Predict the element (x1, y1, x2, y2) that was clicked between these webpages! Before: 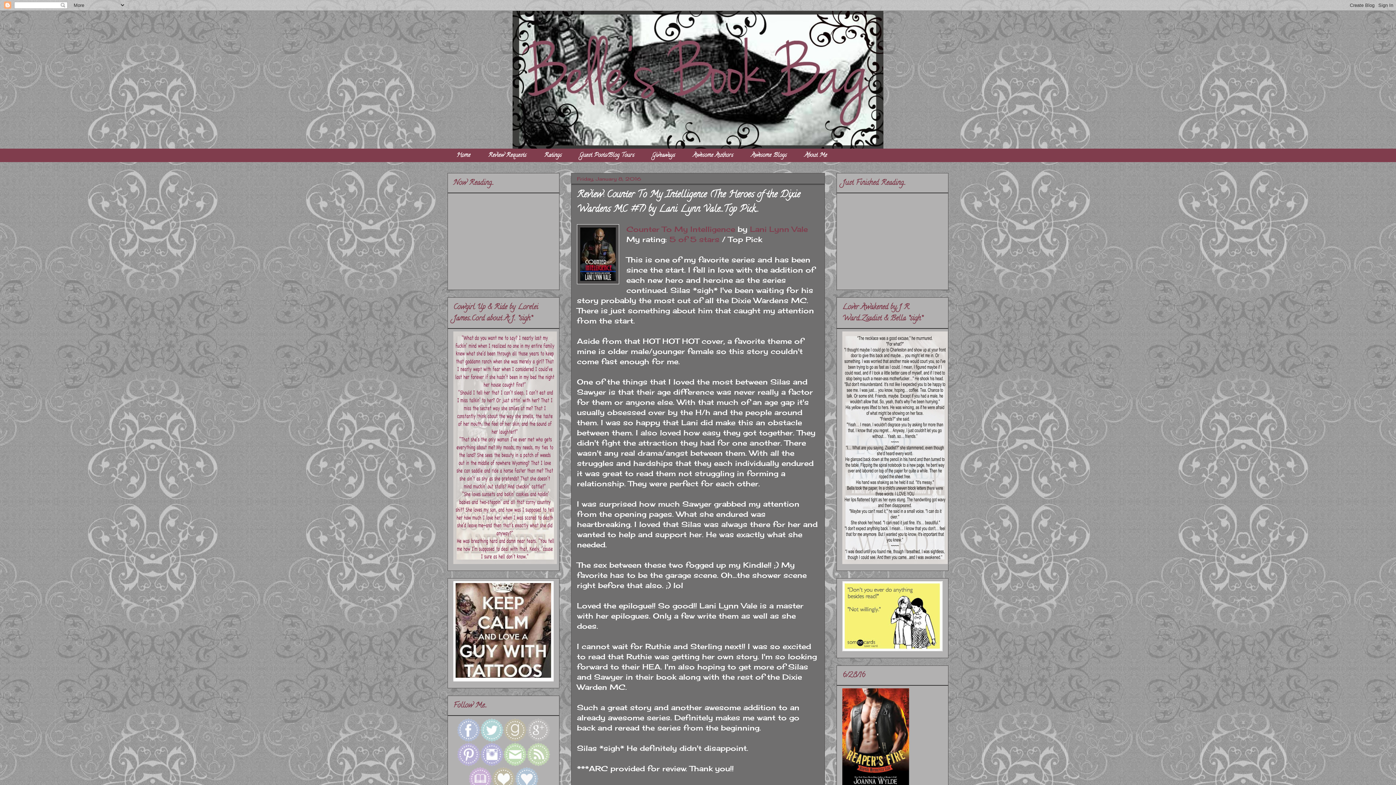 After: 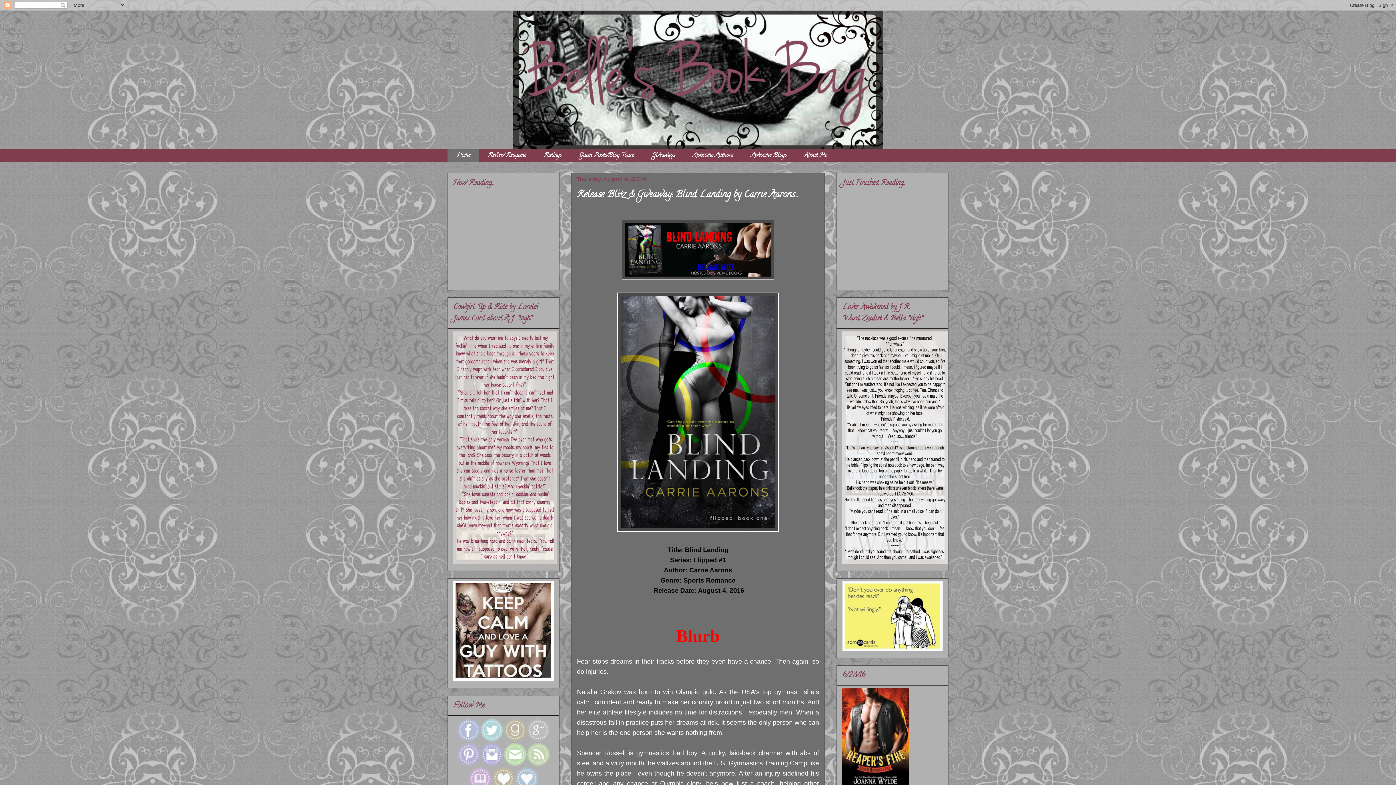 Action: bbox: (447, 148, 479, 162) label: Home